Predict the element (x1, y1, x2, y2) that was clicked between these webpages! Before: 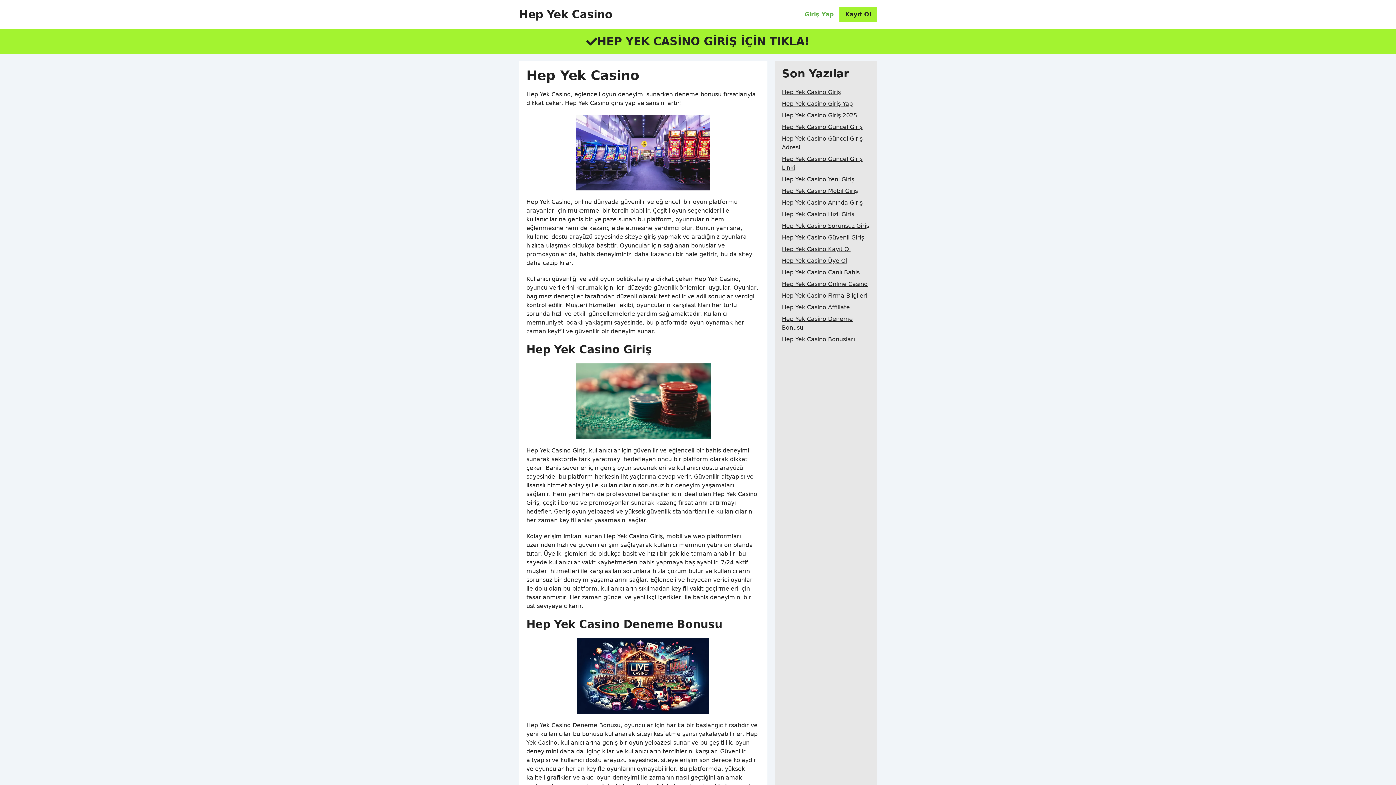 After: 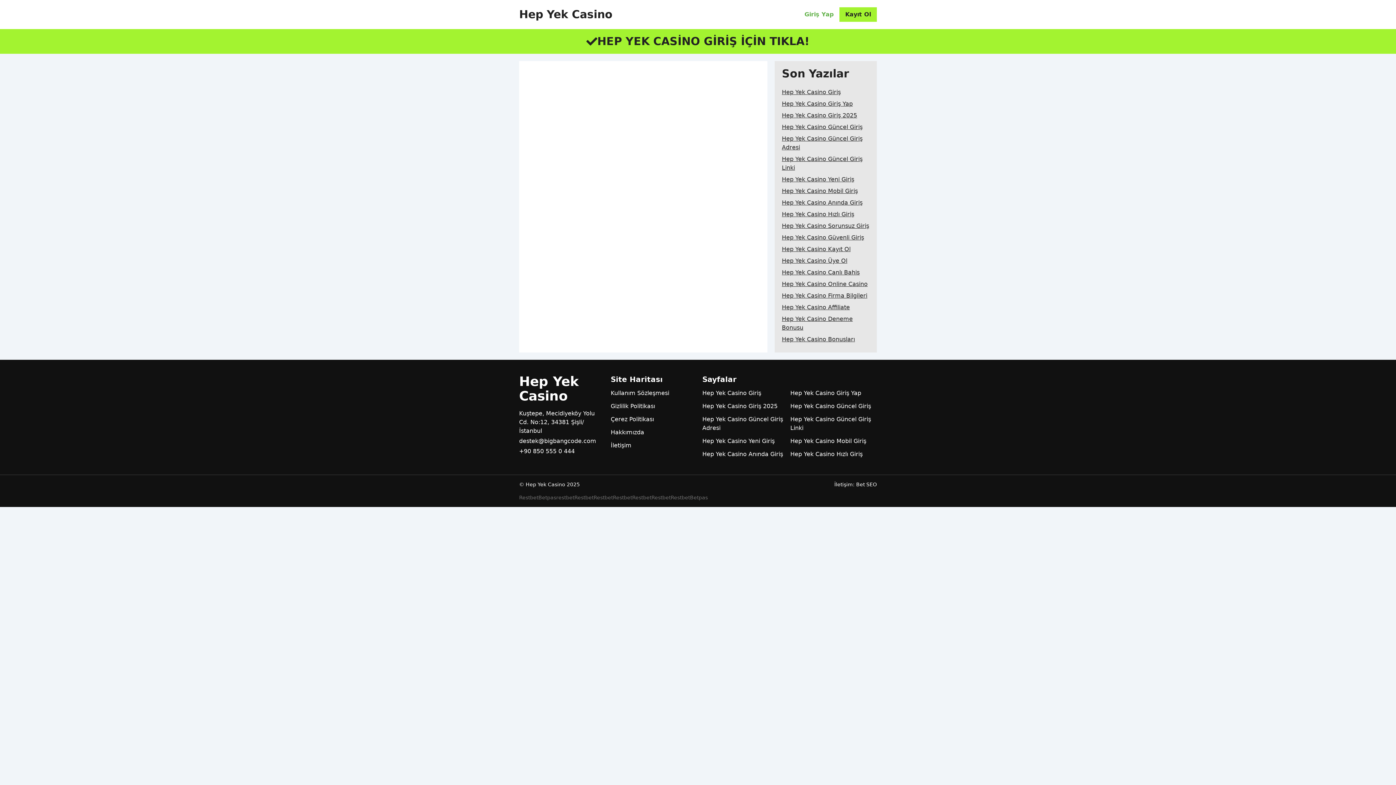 Action: label: Hep Yek Casino Yeni Giriş bbox: (782, 173, 854, 185)